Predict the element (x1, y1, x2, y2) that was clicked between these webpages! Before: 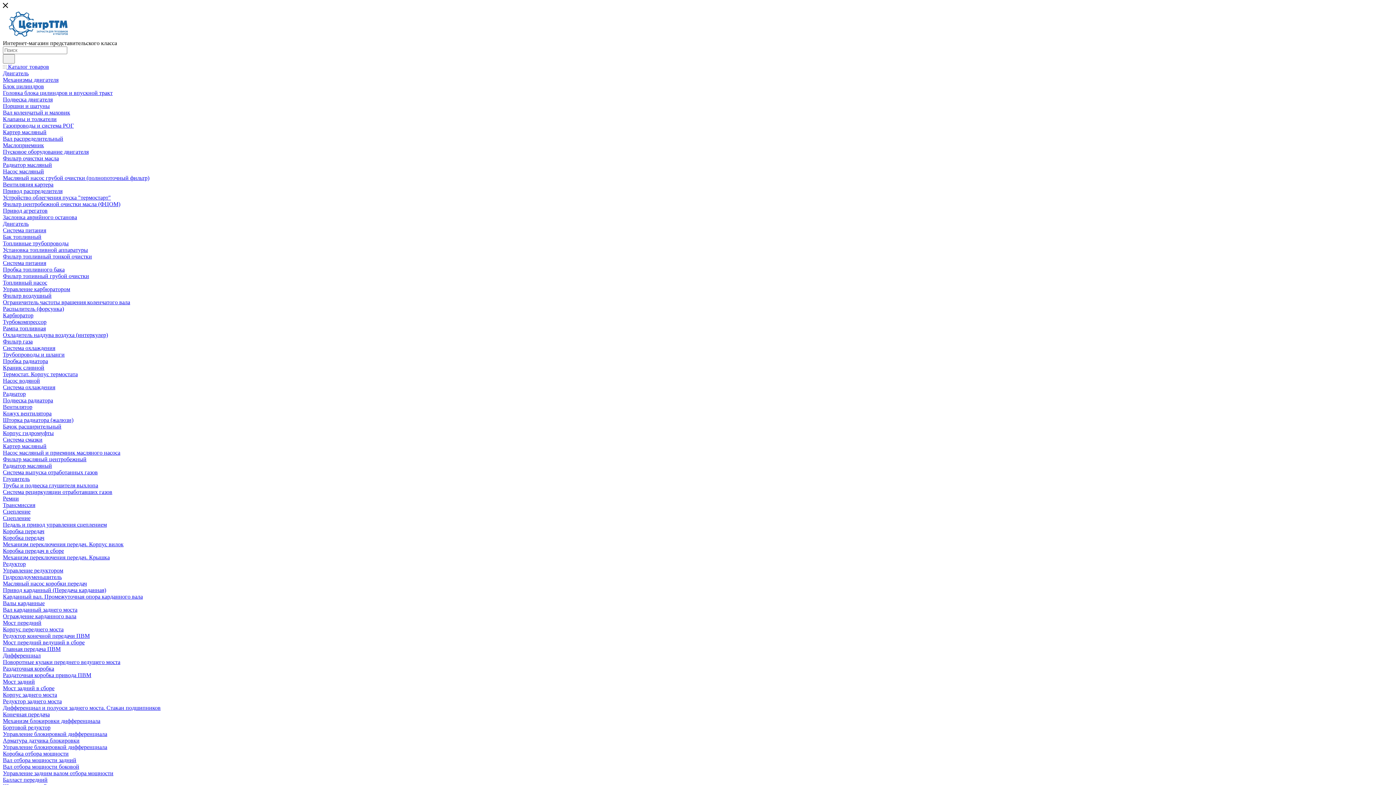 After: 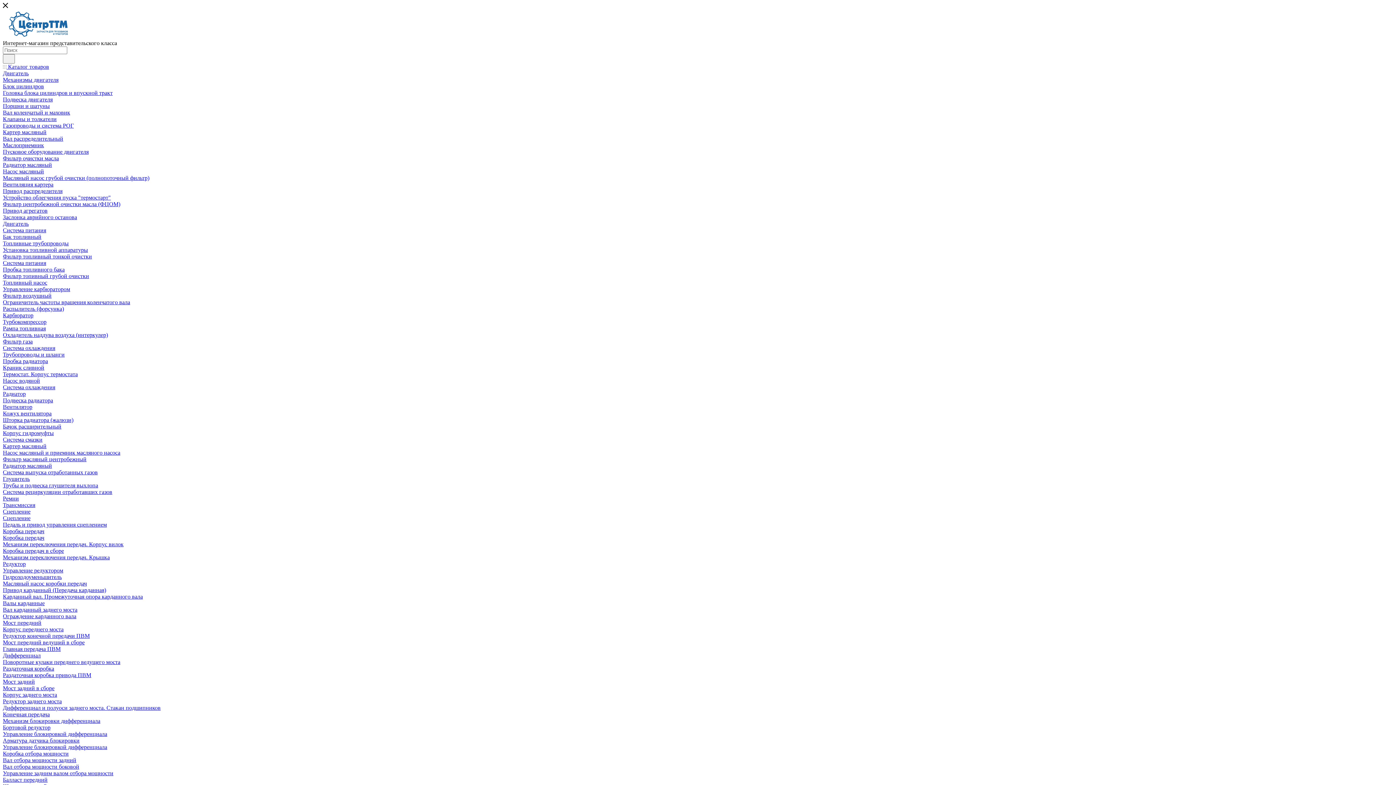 Action: bbox: (2, 377, 40, 384) label: Насос водяной